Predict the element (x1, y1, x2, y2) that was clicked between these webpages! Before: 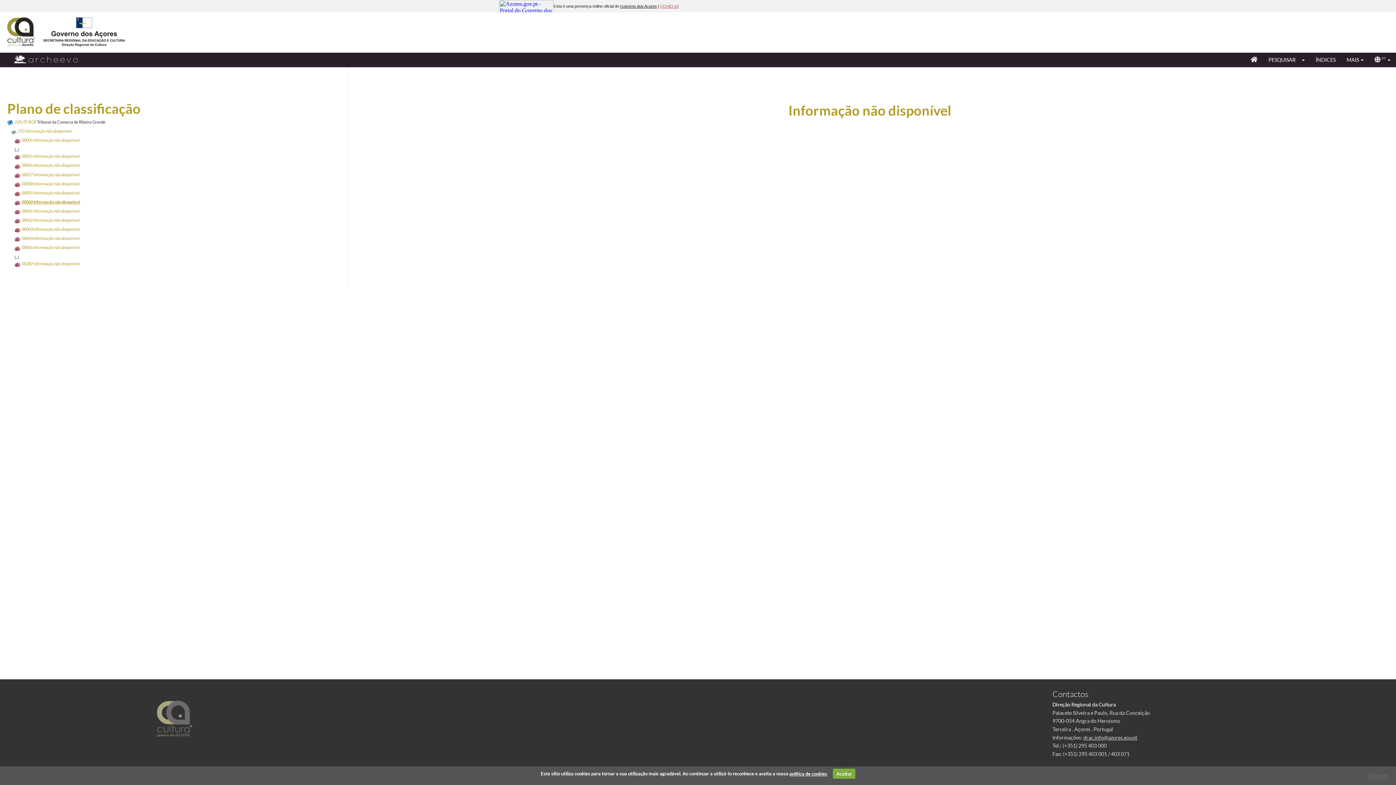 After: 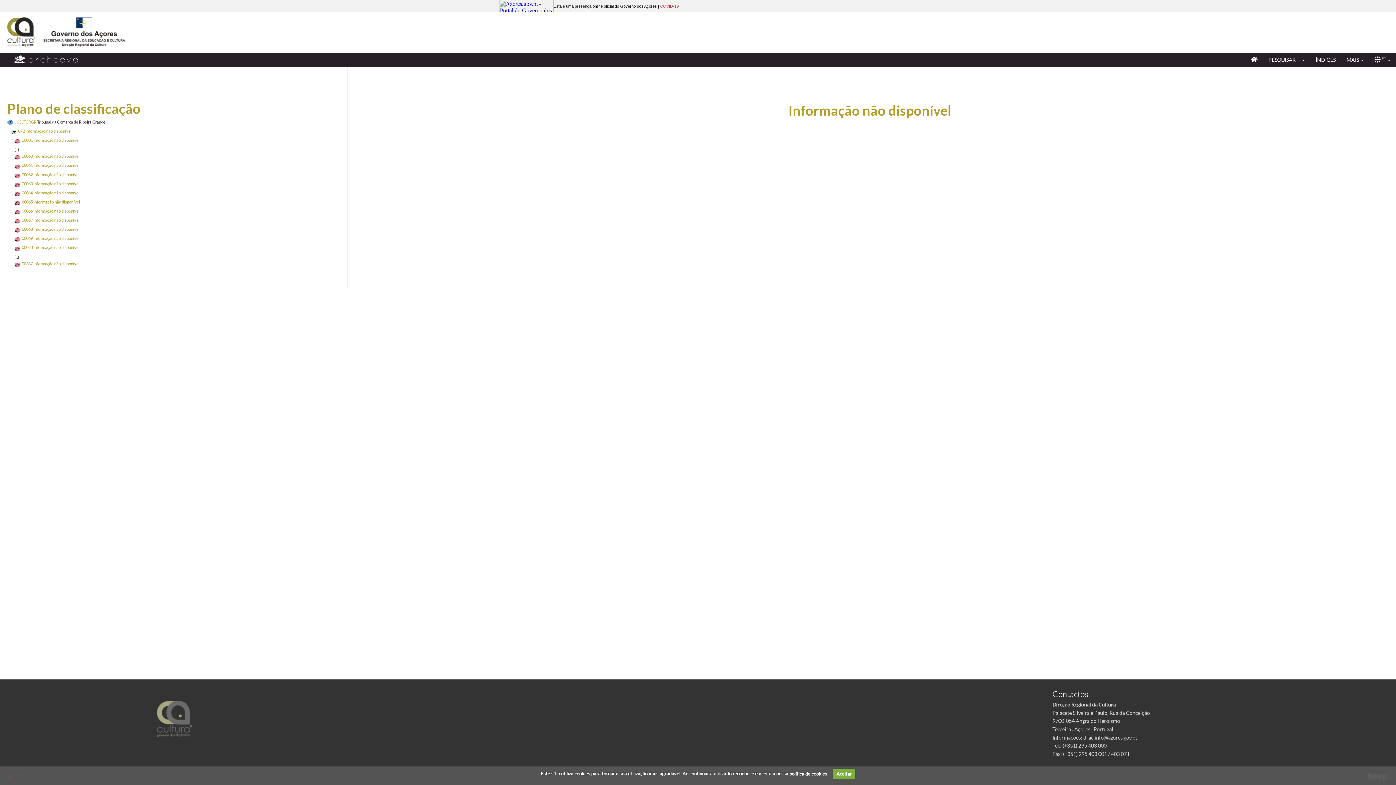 Action: bbox: (14, 244, 79, 250) label: 00065 Informação não disponível